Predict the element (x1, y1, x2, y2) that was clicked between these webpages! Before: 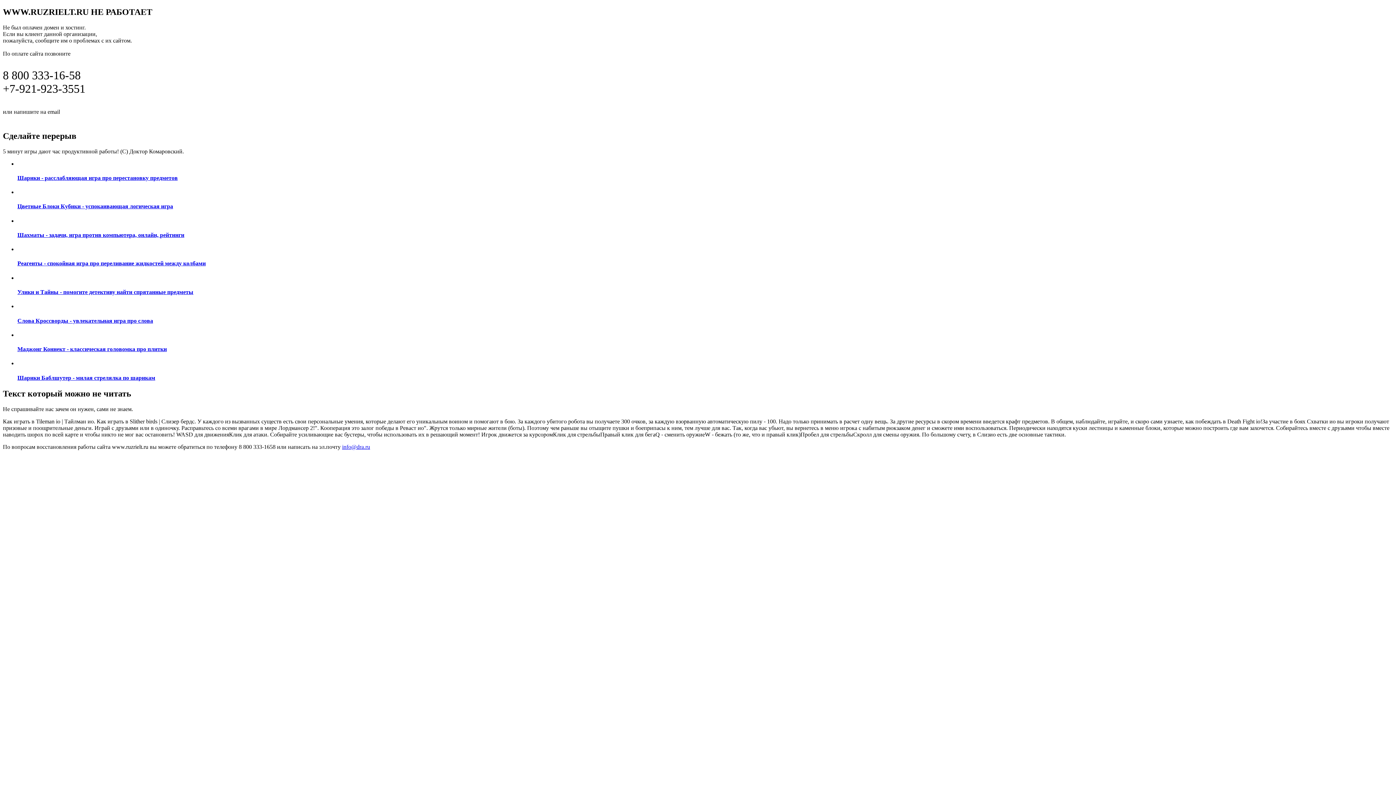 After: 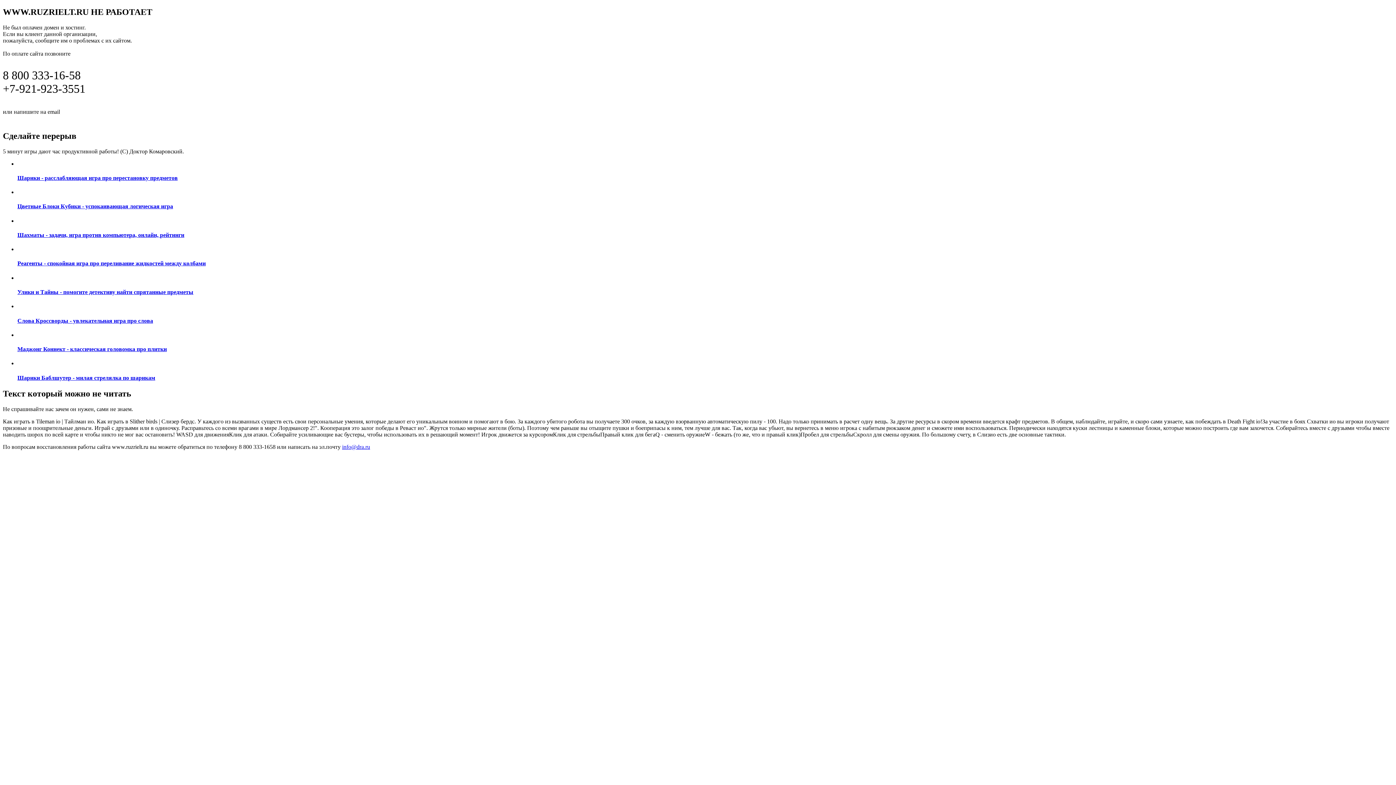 Action: bbox: (61, 107, 97, 115) label: info@dra.ru